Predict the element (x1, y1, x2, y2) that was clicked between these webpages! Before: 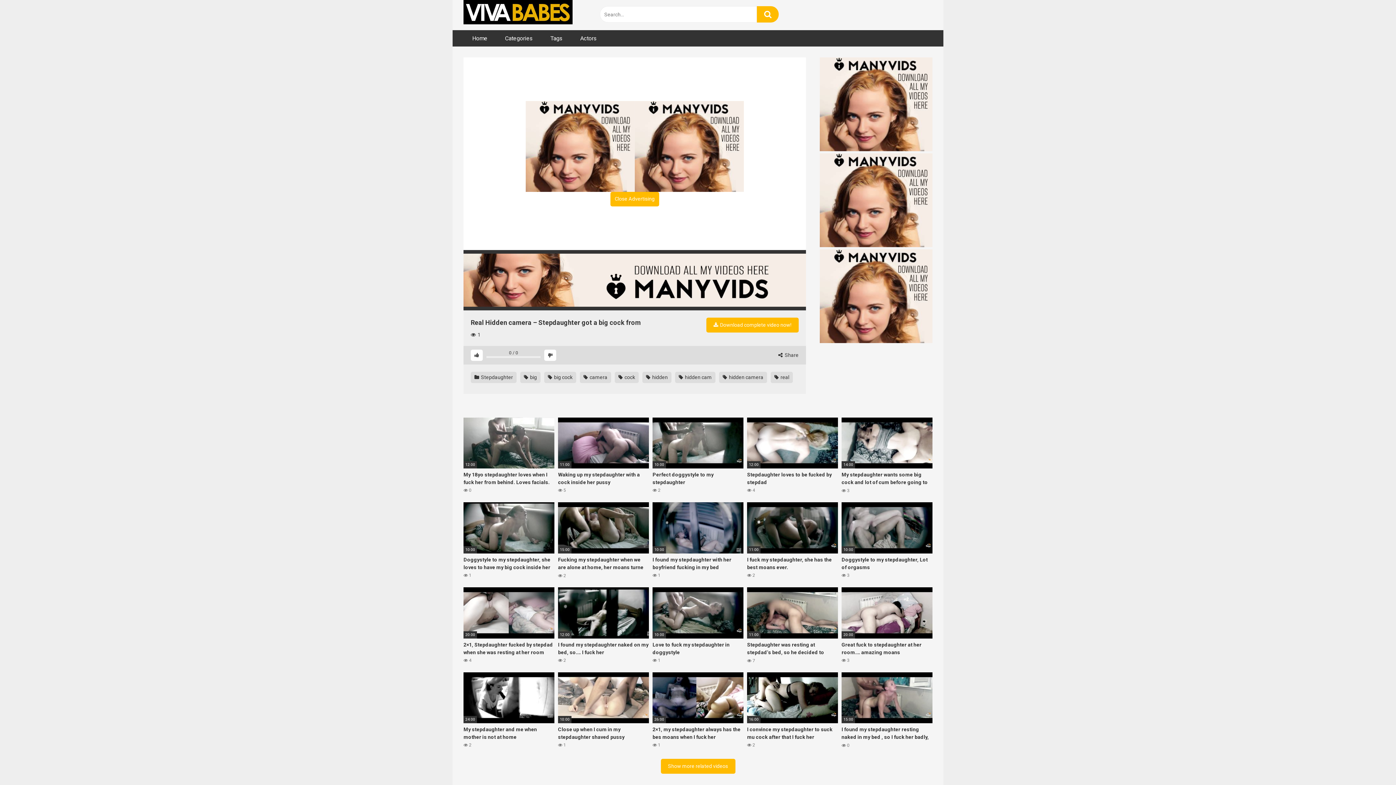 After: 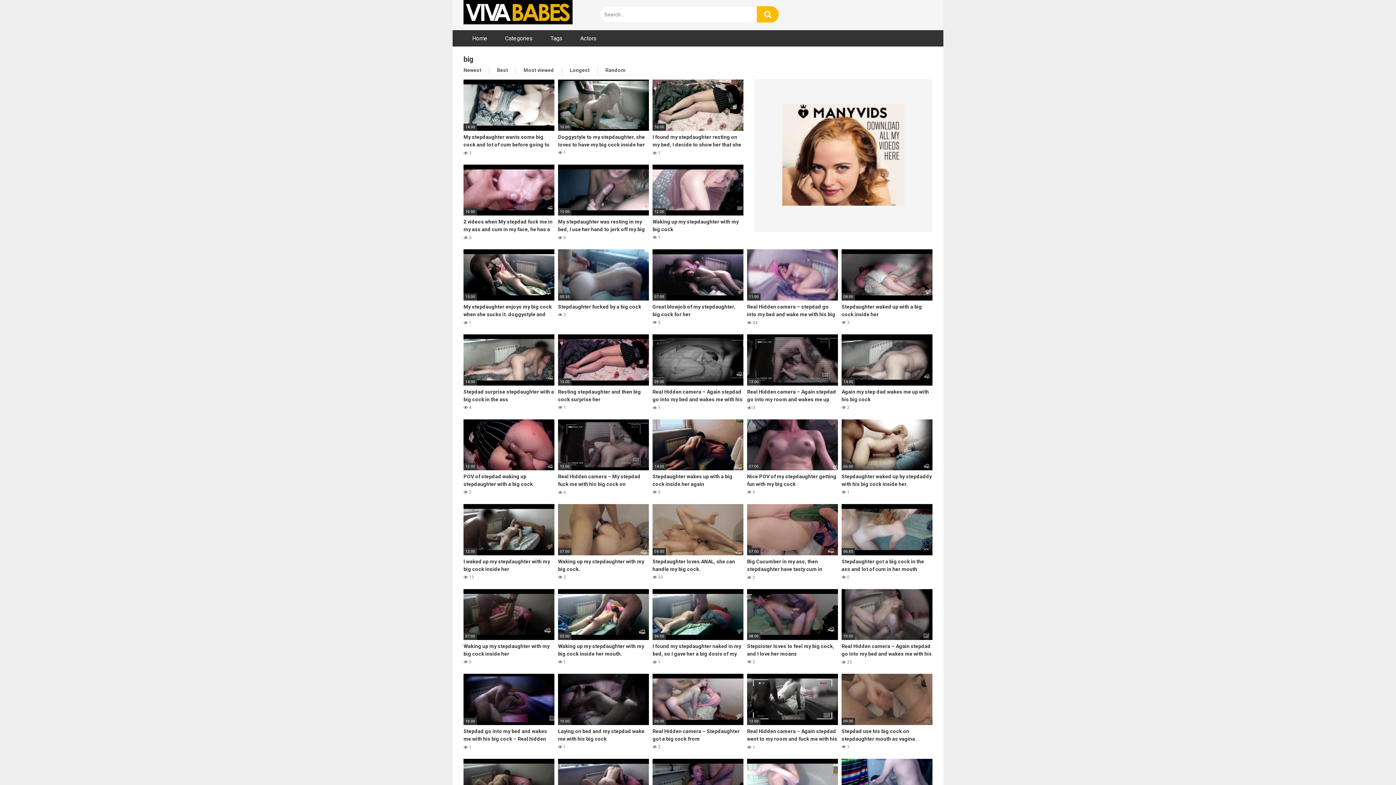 Action: bbox: (520, 371, 540, 383) label:  big